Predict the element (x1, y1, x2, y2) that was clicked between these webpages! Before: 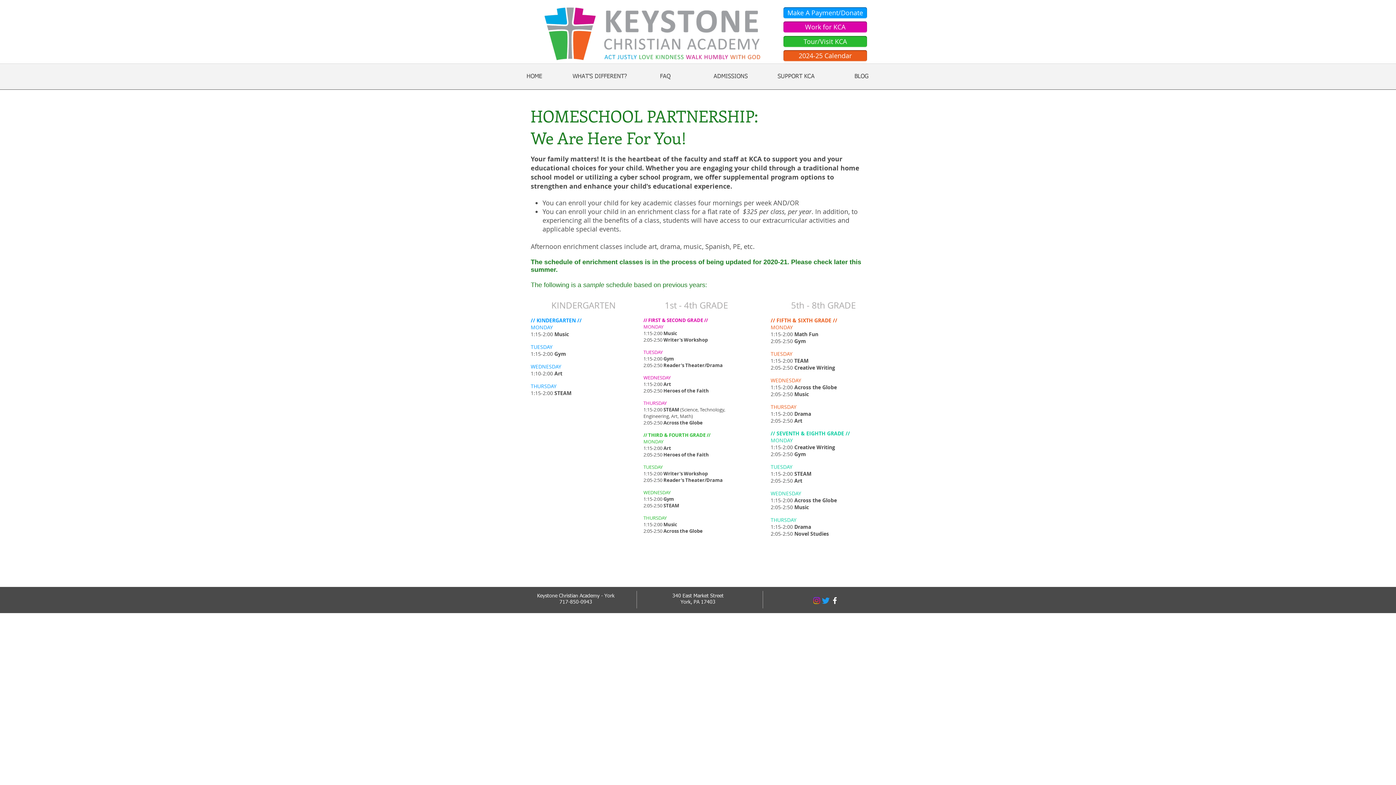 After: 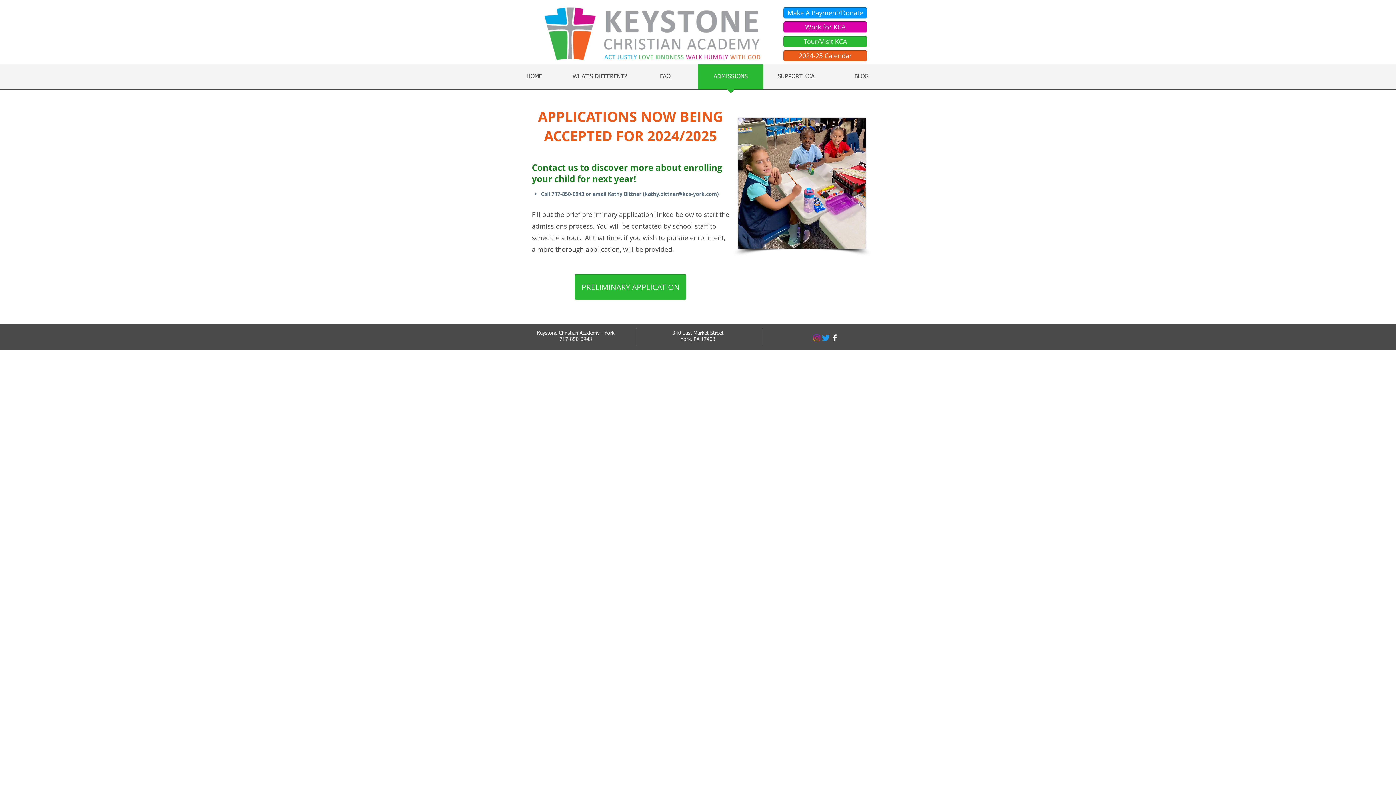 Action: label: ADMISSIONS bbox: (698, 64, 763, 94)